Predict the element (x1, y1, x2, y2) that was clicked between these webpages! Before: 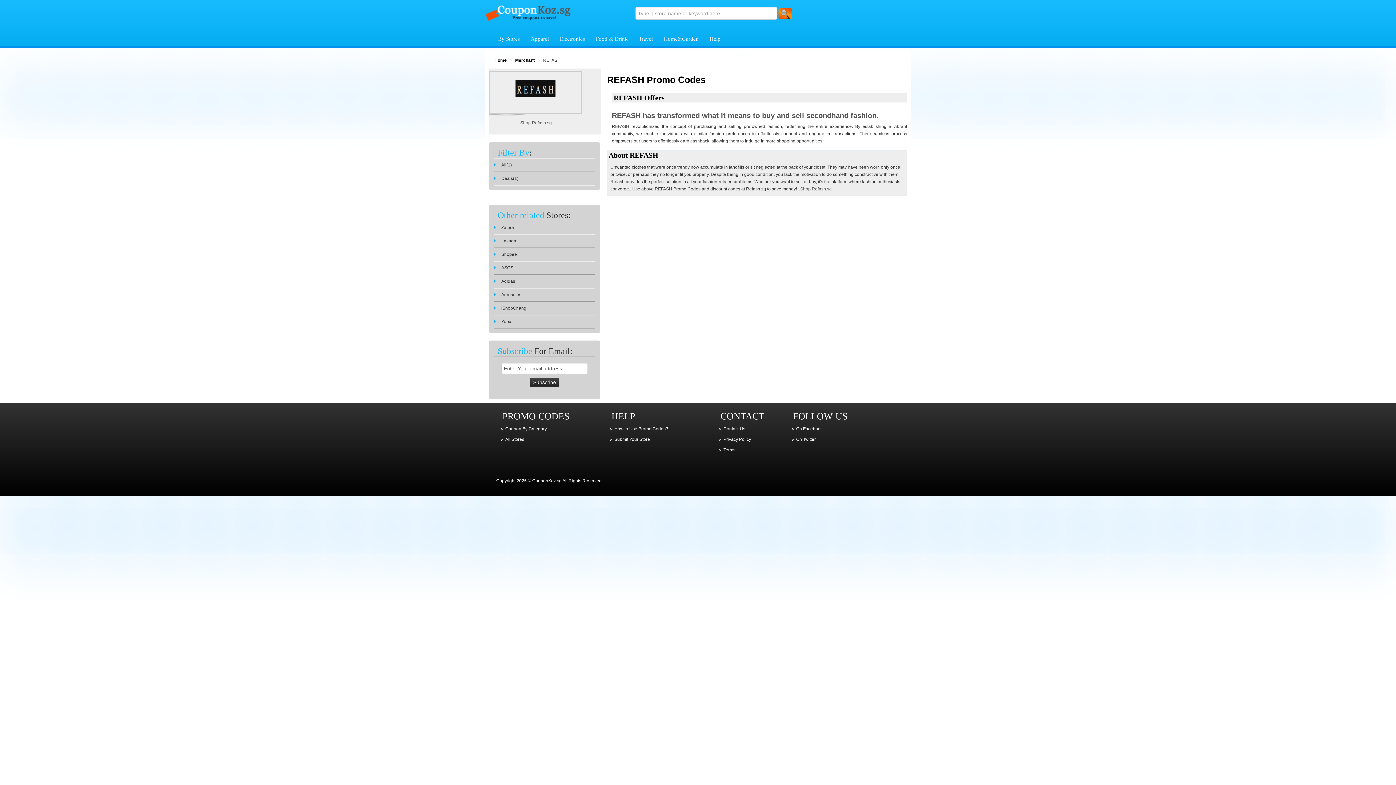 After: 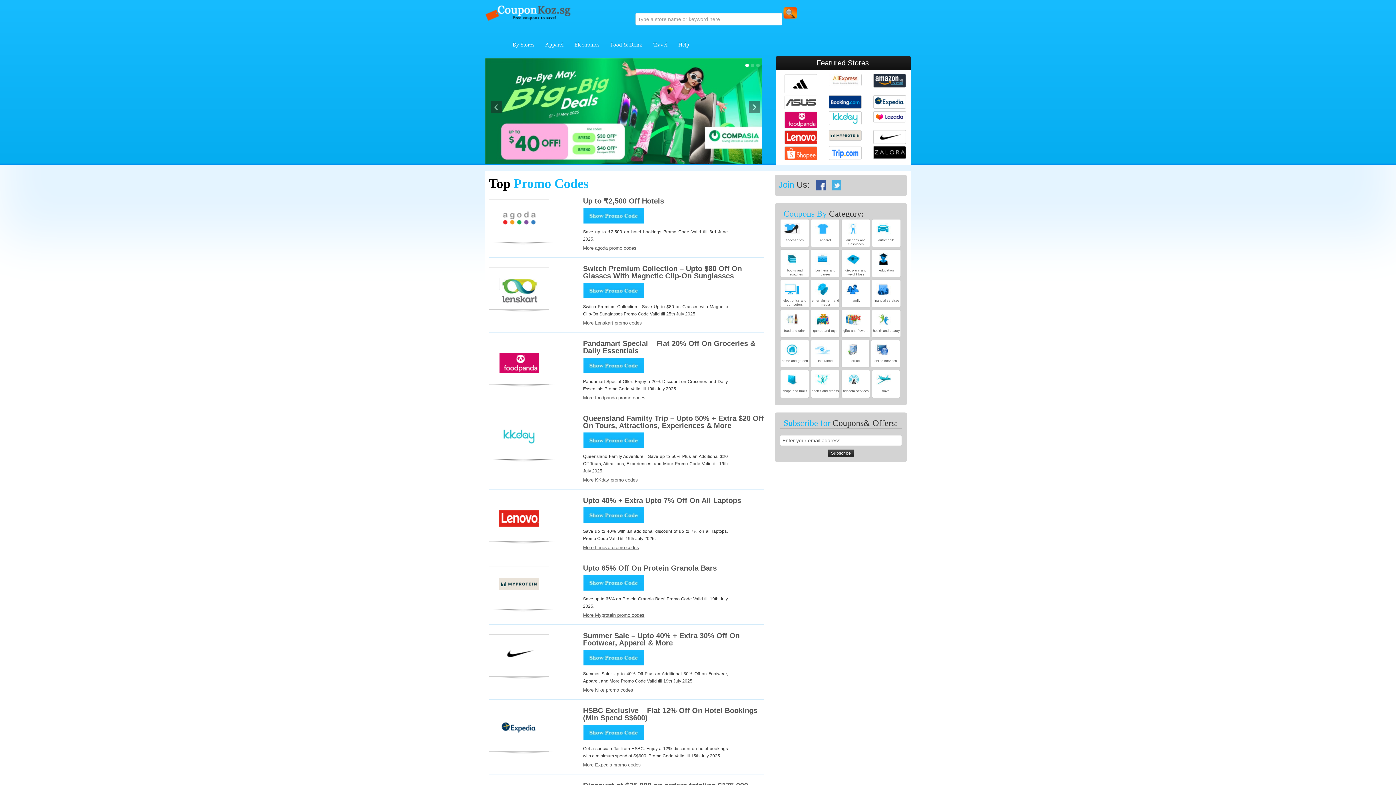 Action: bbox: (494, 57, 506, 62) label: Home